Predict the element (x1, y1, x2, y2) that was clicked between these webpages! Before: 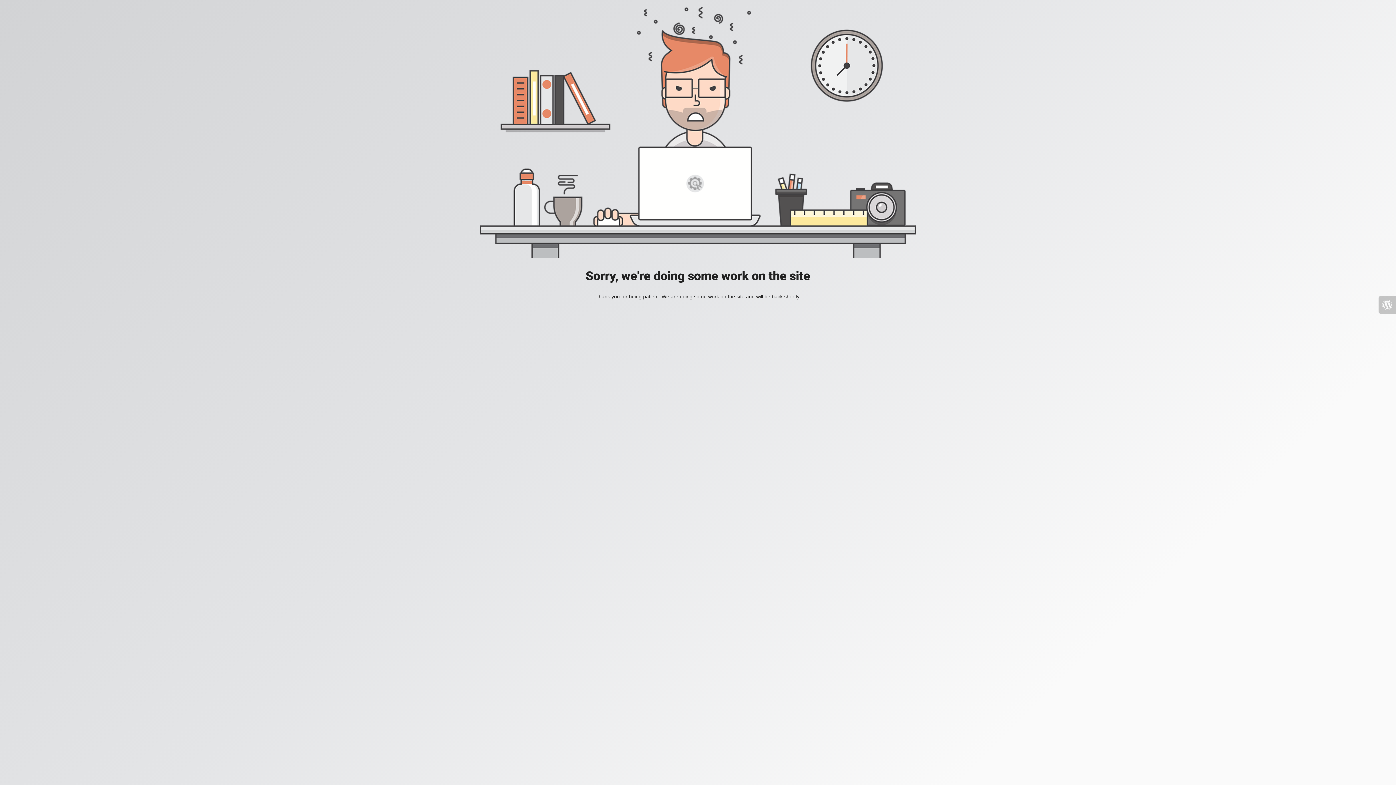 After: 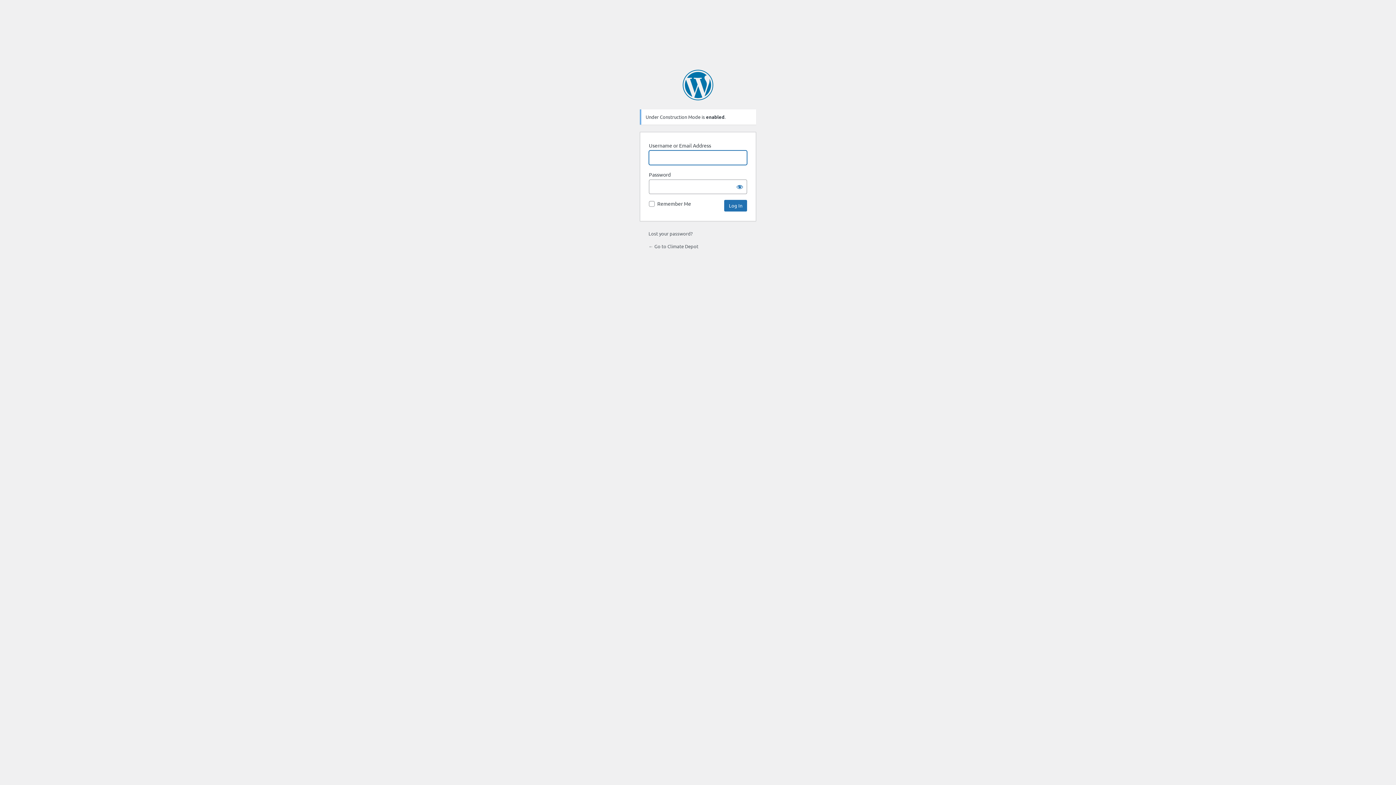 Action: bbox: (1378, 296, 1396, 313)